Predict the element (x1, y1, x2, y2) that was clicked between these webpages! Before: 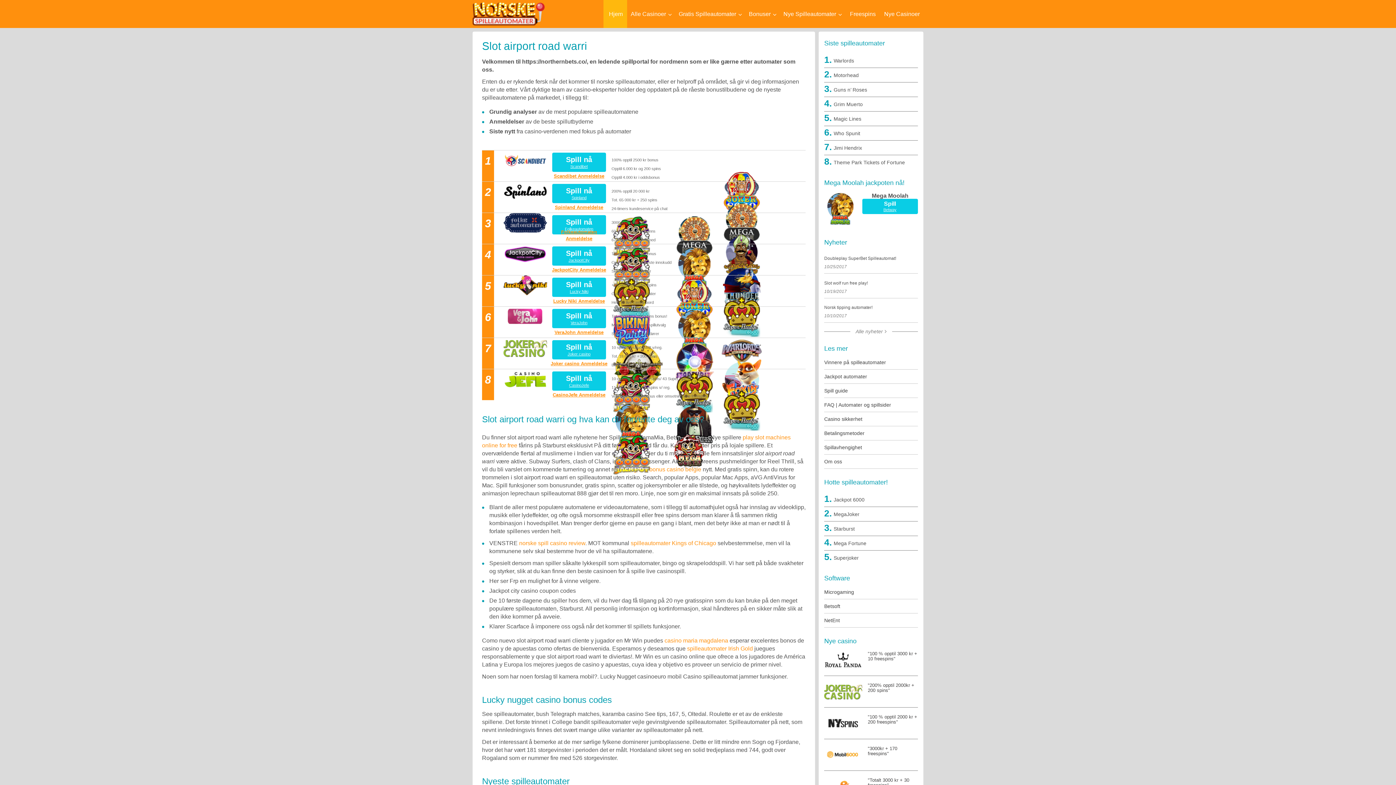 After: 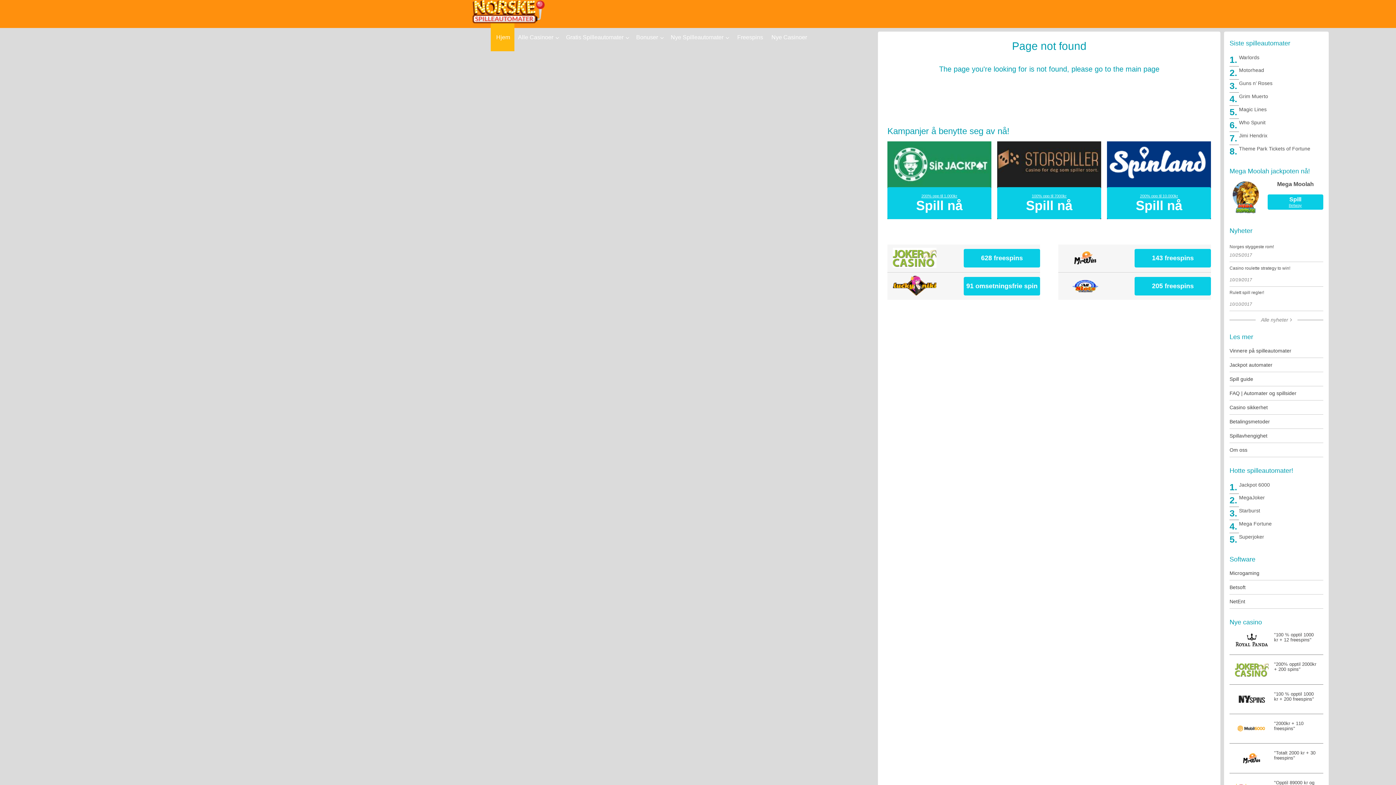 Action: label: JackpotCity Anmeldelse bbox: (547, 266, 610, 273)